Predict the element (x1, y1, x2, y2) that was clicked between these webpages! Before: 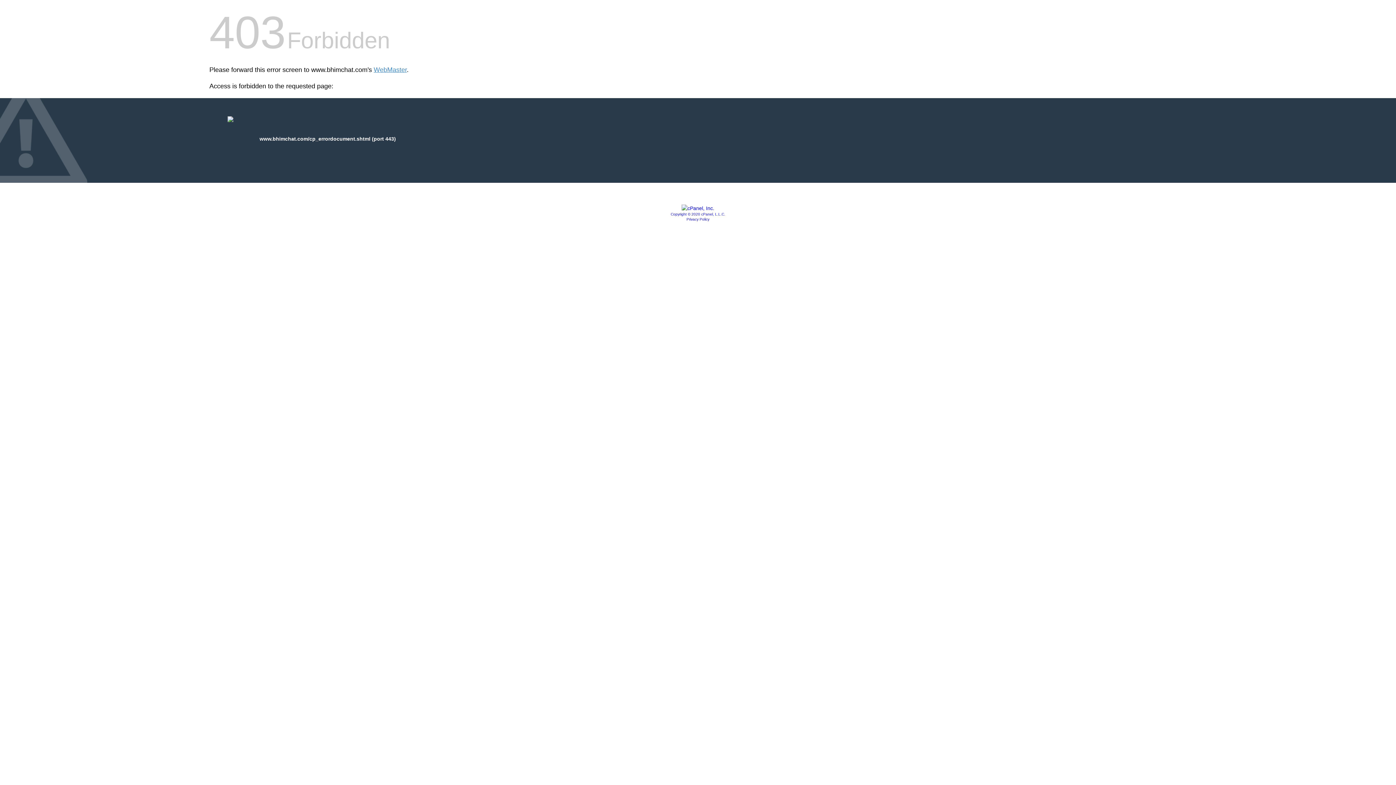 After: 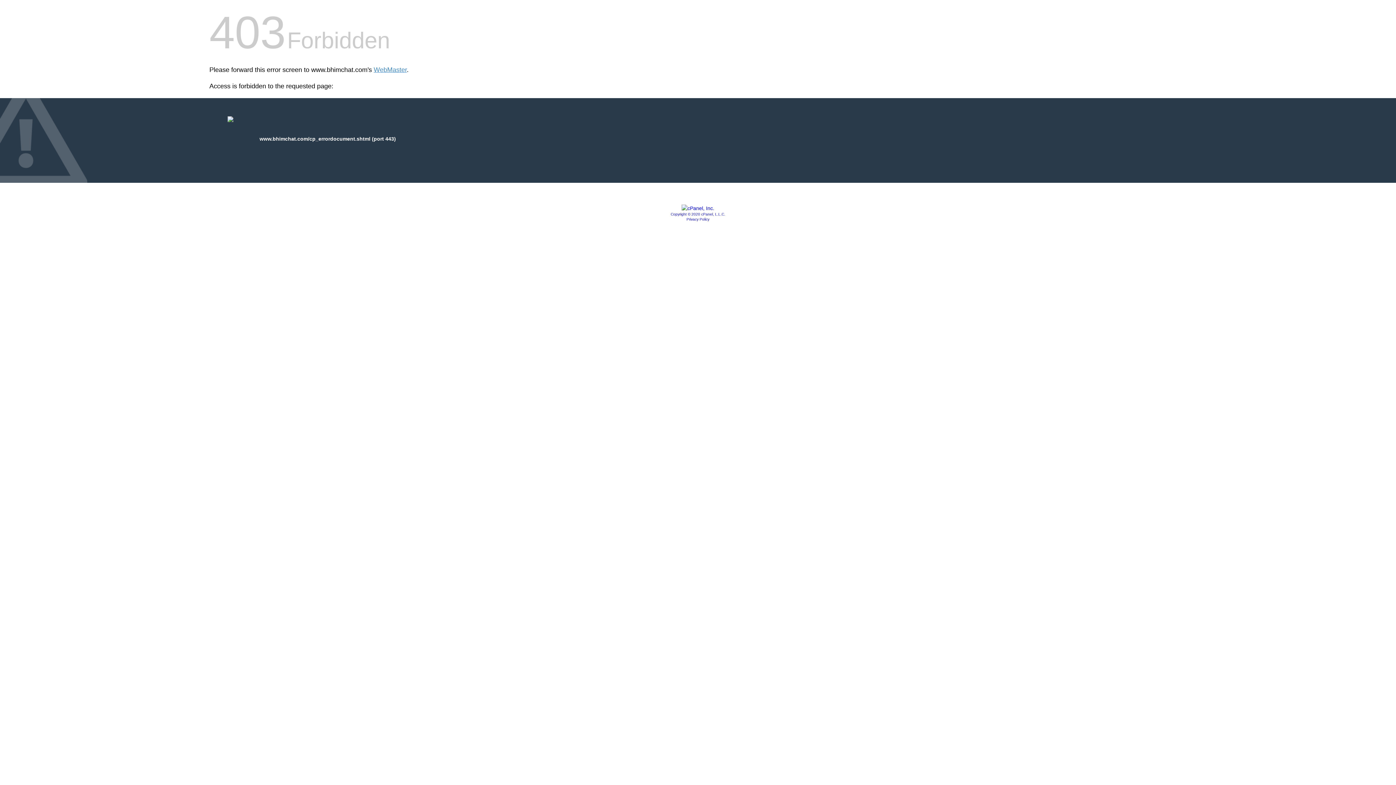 Action: bbox: (681, 205, 714, 211)